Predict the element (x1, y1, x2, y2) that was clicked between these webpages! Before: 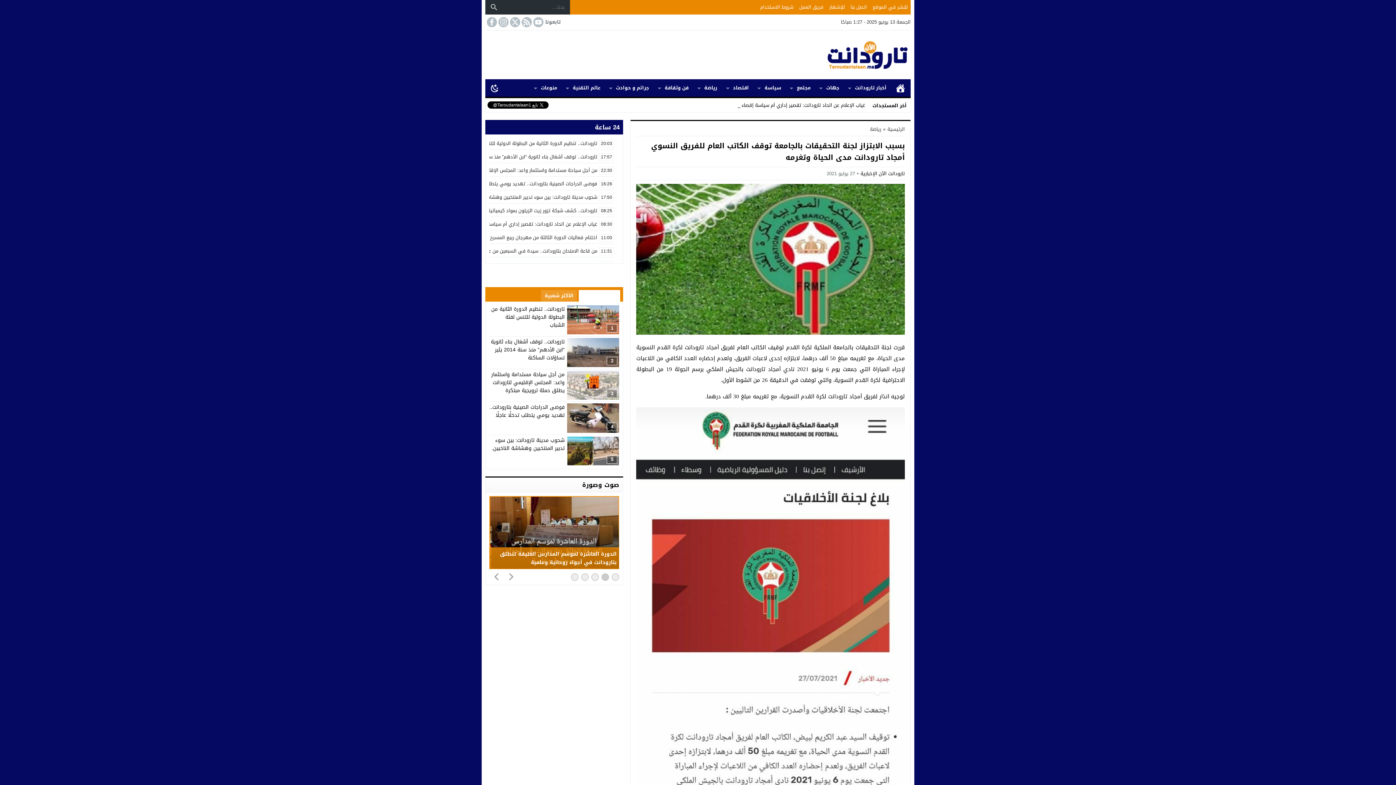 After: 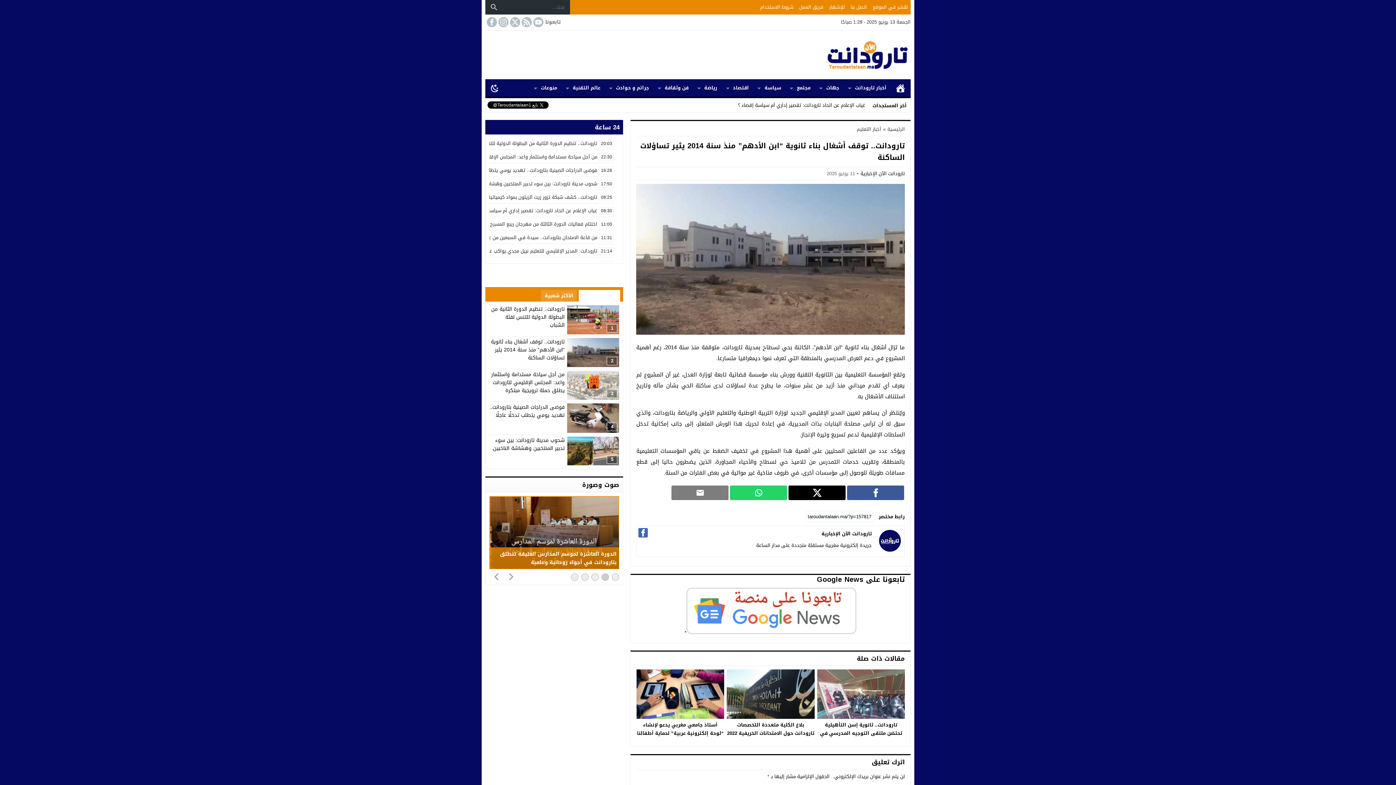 Action: label: تارودانت.. توقف أشغال بناء ثانوية “ابن الأدهم” منذ سنة 2014 يثير تساؤلات الساكنة bbox: (491, 337, 564, 362)